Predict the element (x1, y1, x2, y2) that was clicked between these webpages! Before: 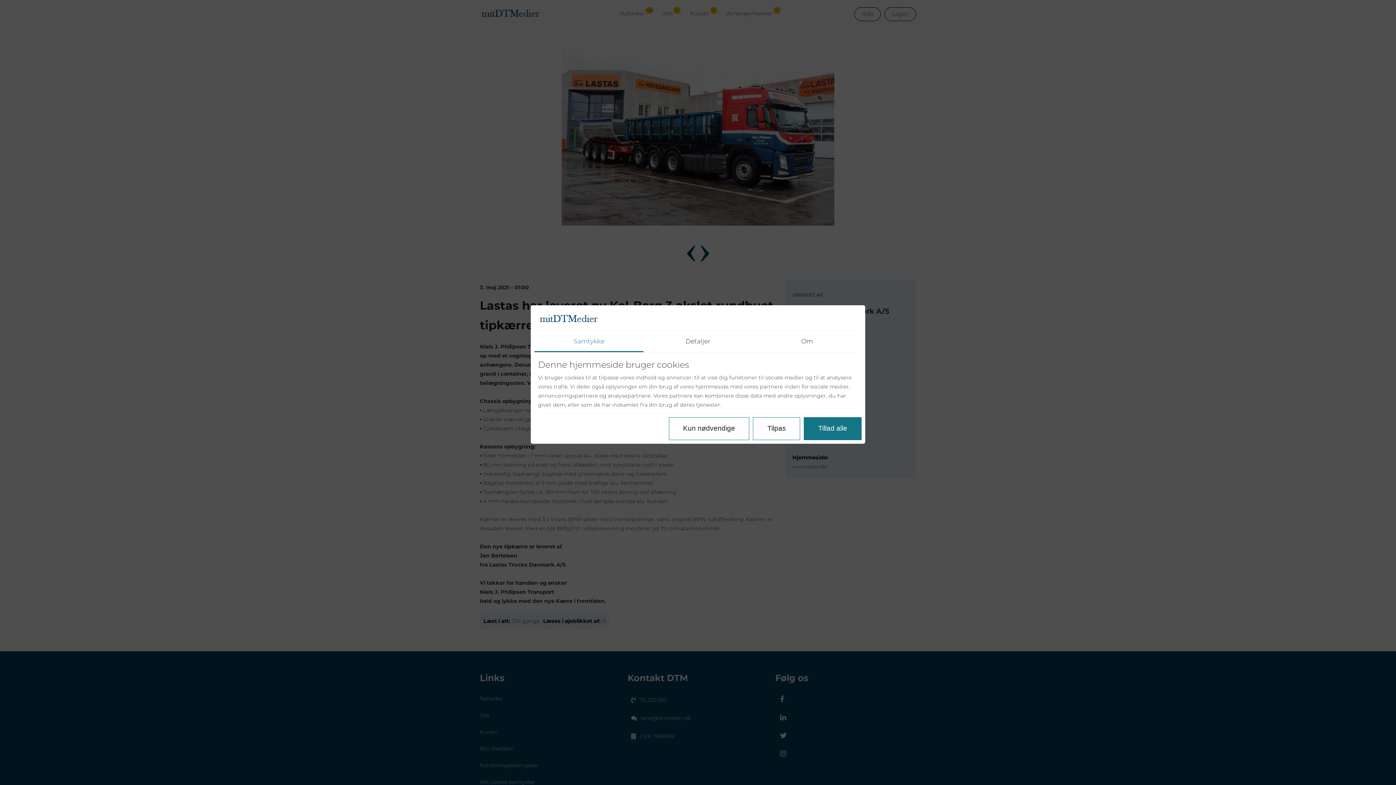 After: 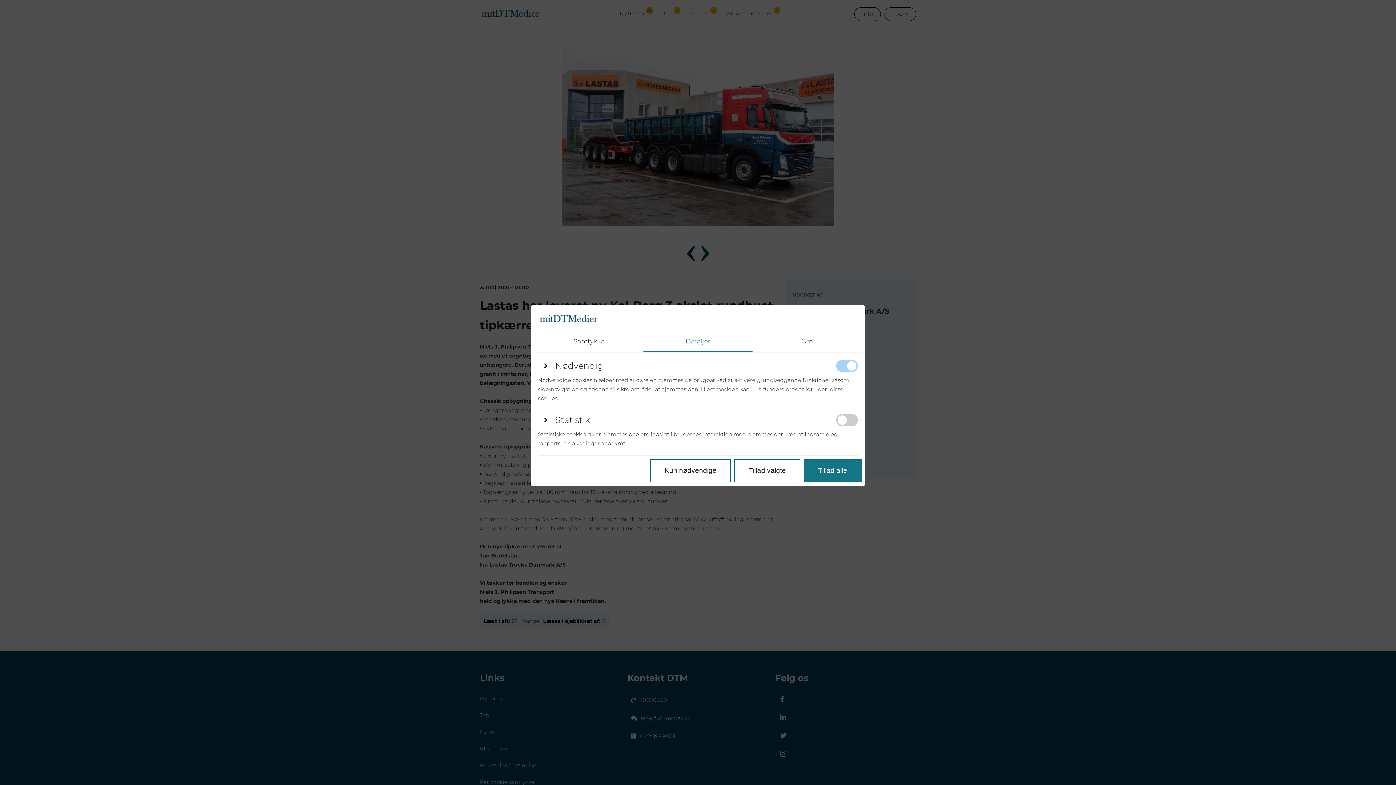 Action: label: Tilpas bbox: (753, 417, 800, 440)